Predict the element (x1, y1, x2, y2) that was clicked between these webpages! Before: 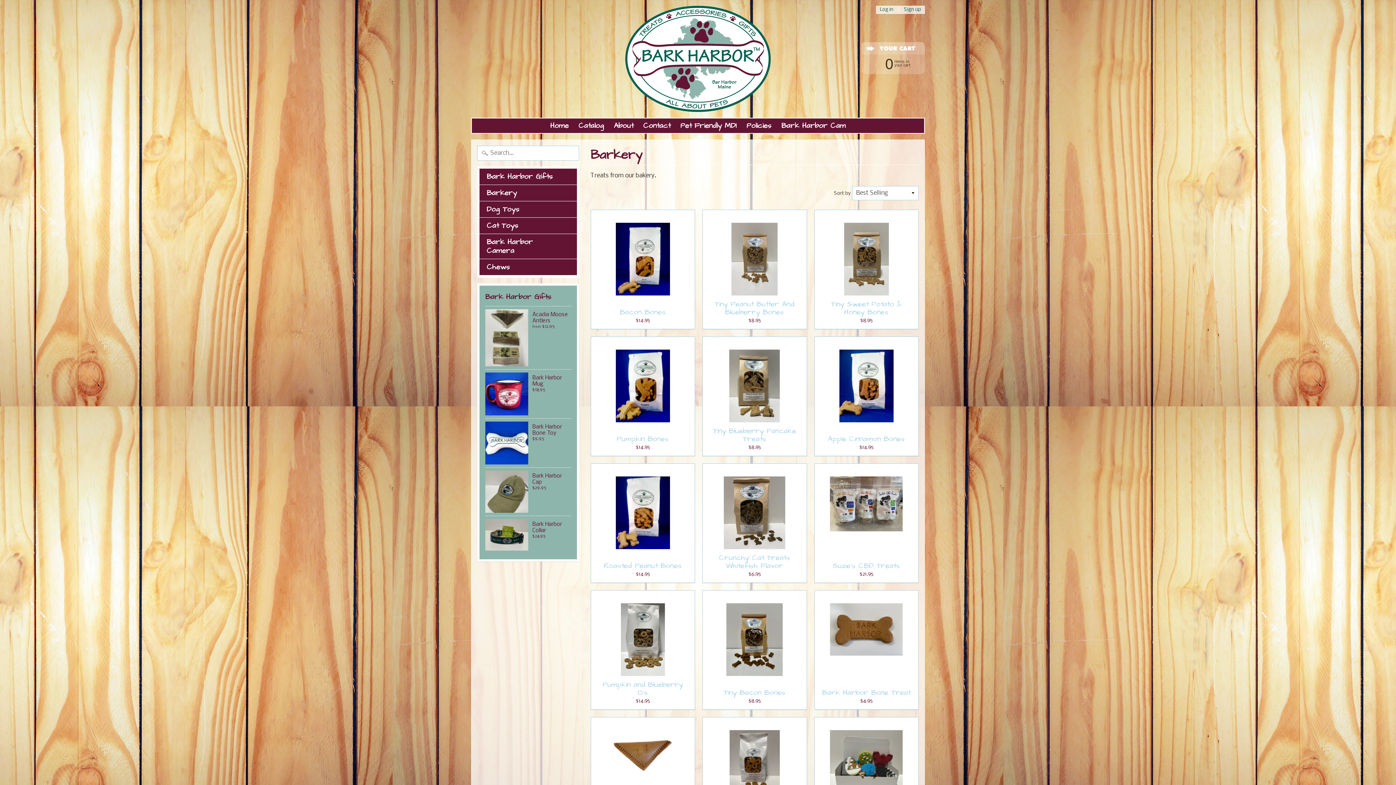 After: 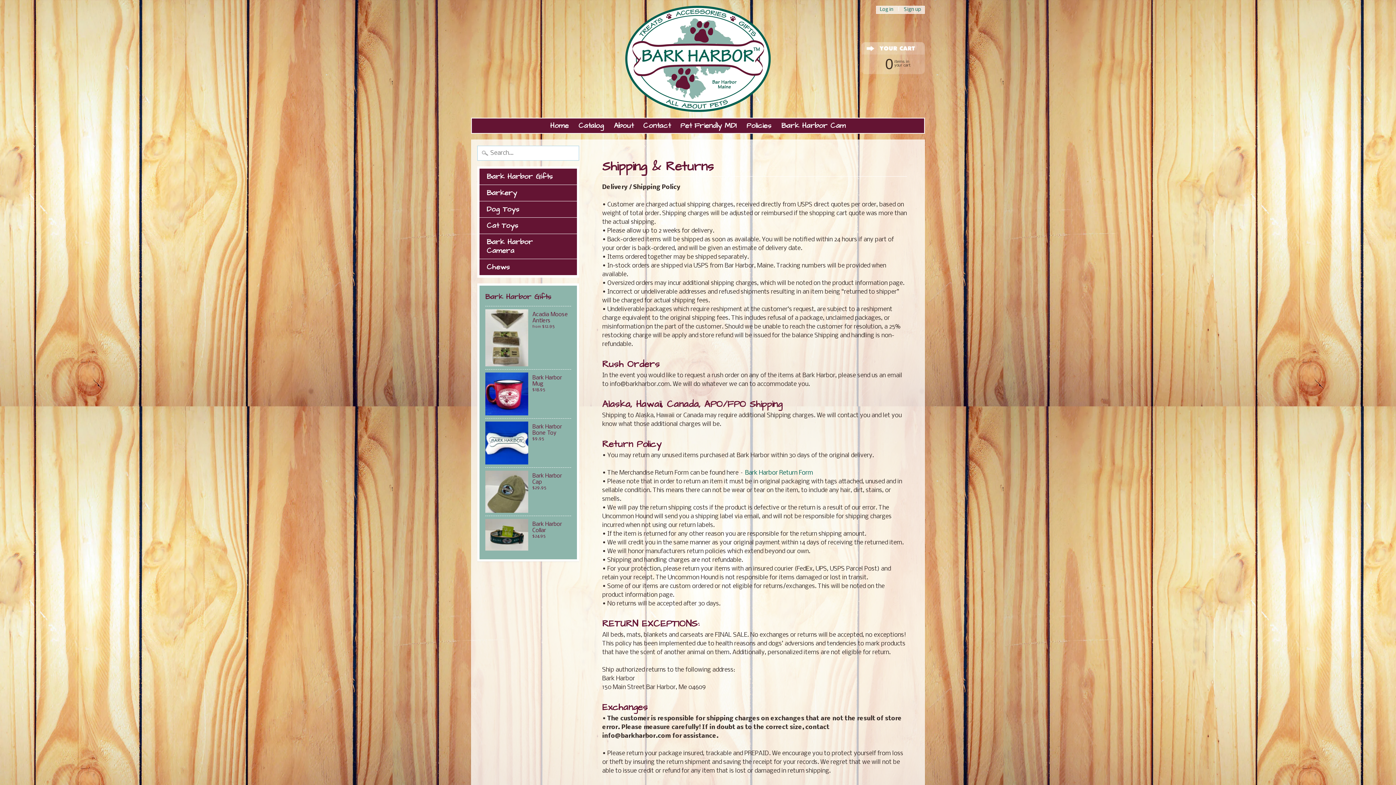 Action: bbox: (743, 118, 775, 133) label: Policies